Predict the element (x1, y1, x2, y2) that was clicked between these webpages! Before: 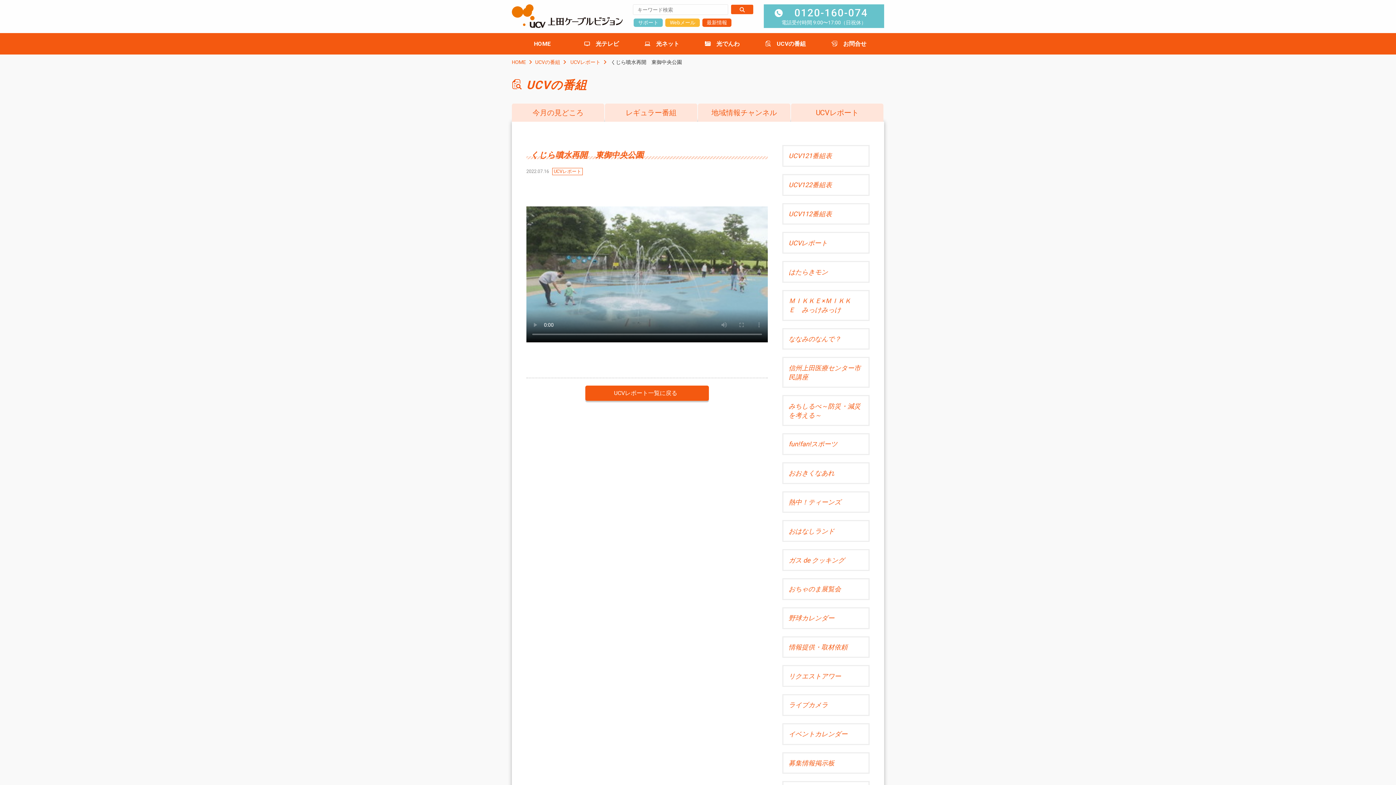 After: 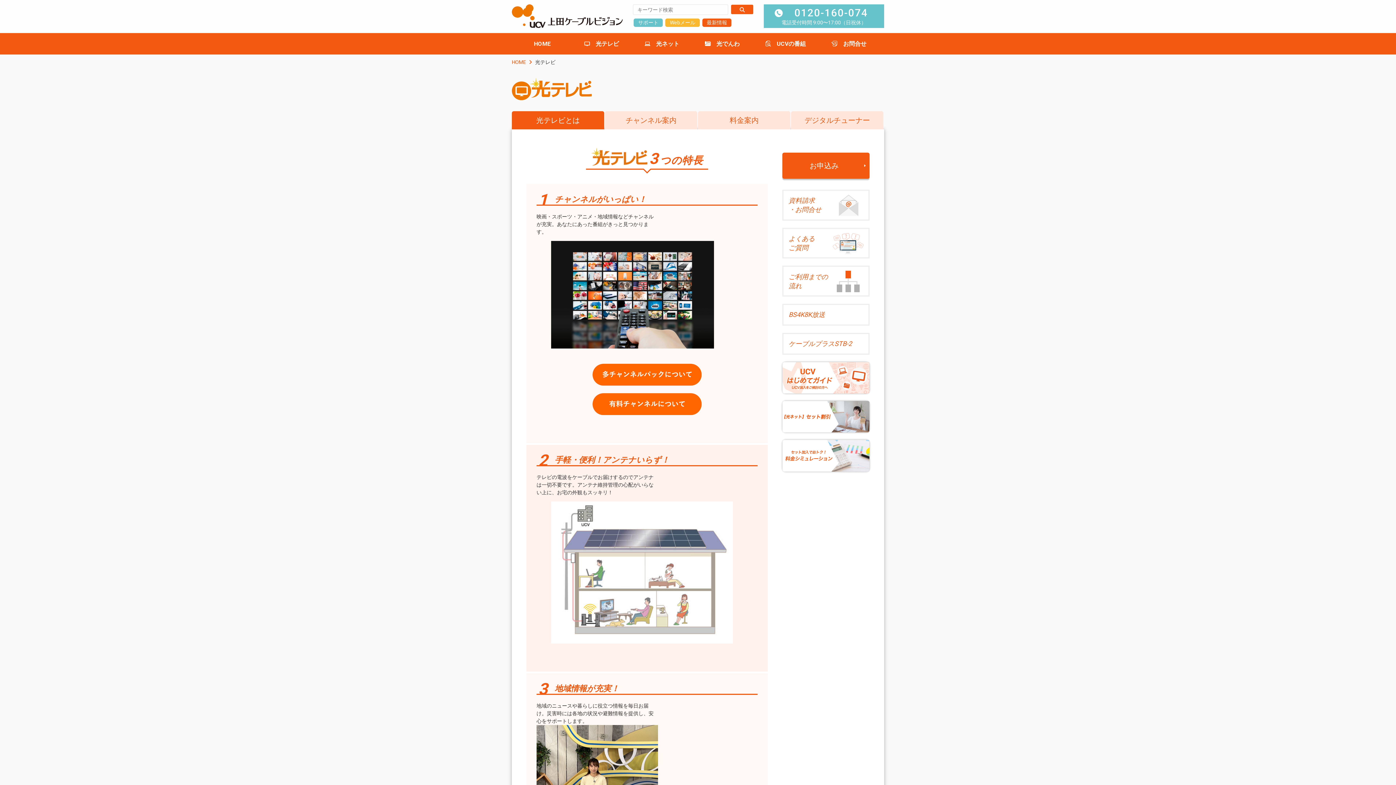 Action: bbox: (575, 35, 630, 51) label: 光テレビ